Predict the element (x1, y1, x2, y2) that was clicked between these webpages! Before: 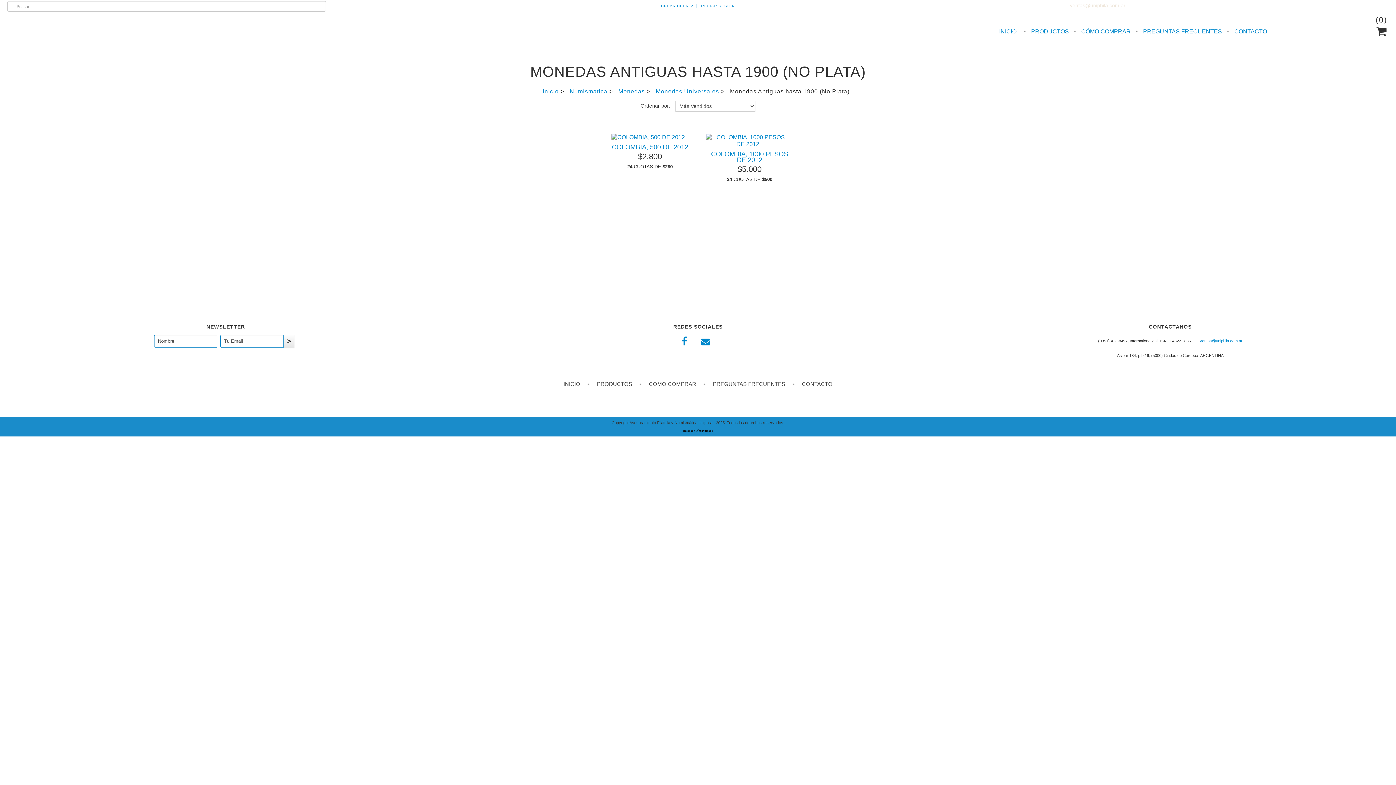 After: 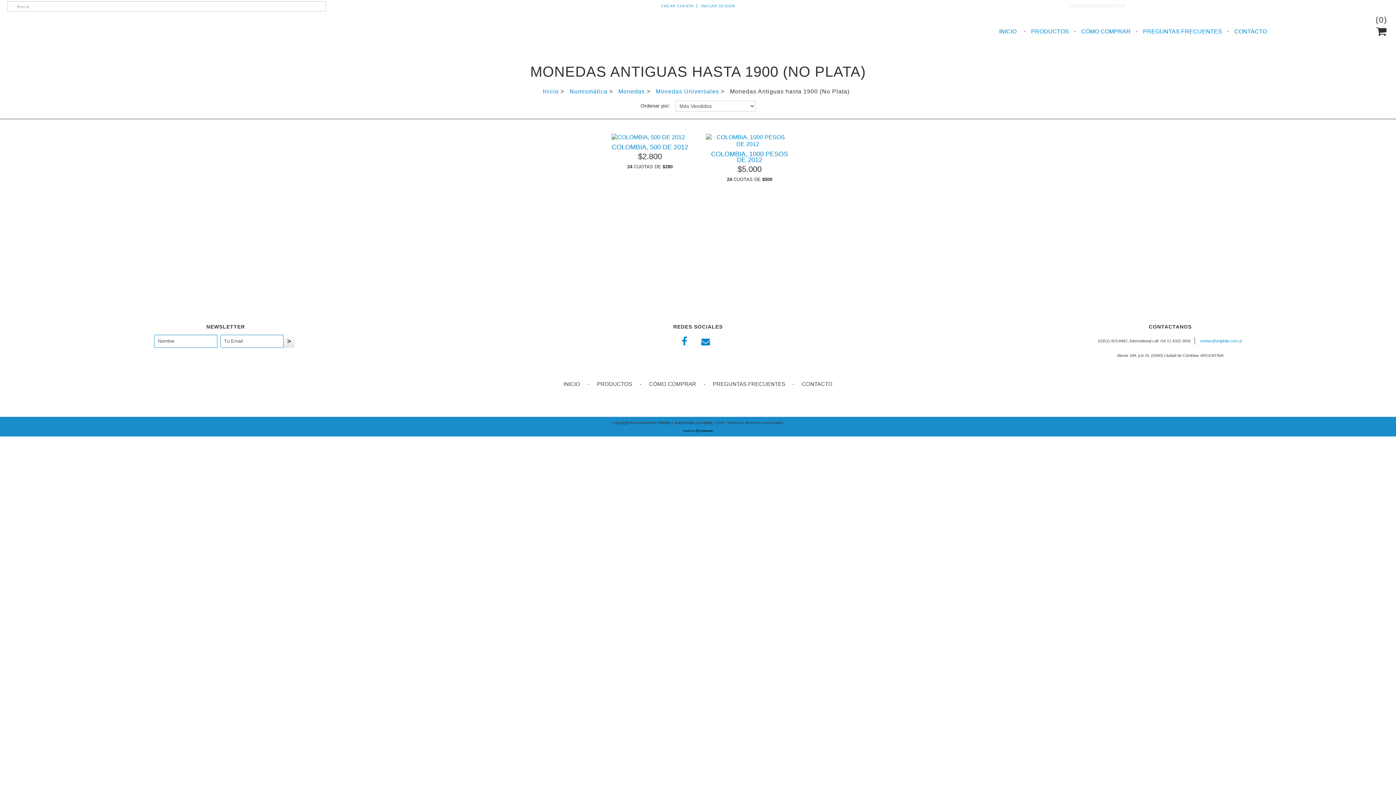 Action: bbox: (682, 429, 713, 433)